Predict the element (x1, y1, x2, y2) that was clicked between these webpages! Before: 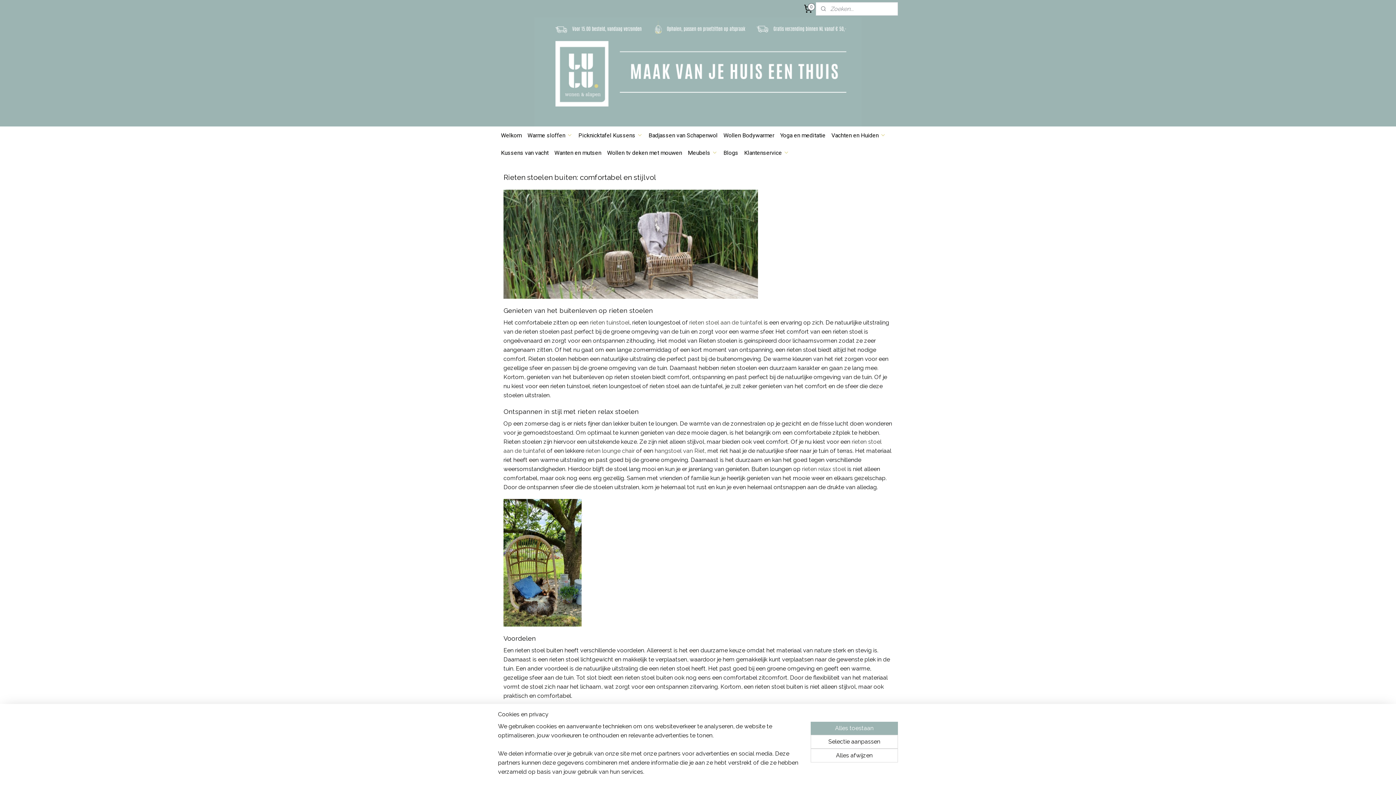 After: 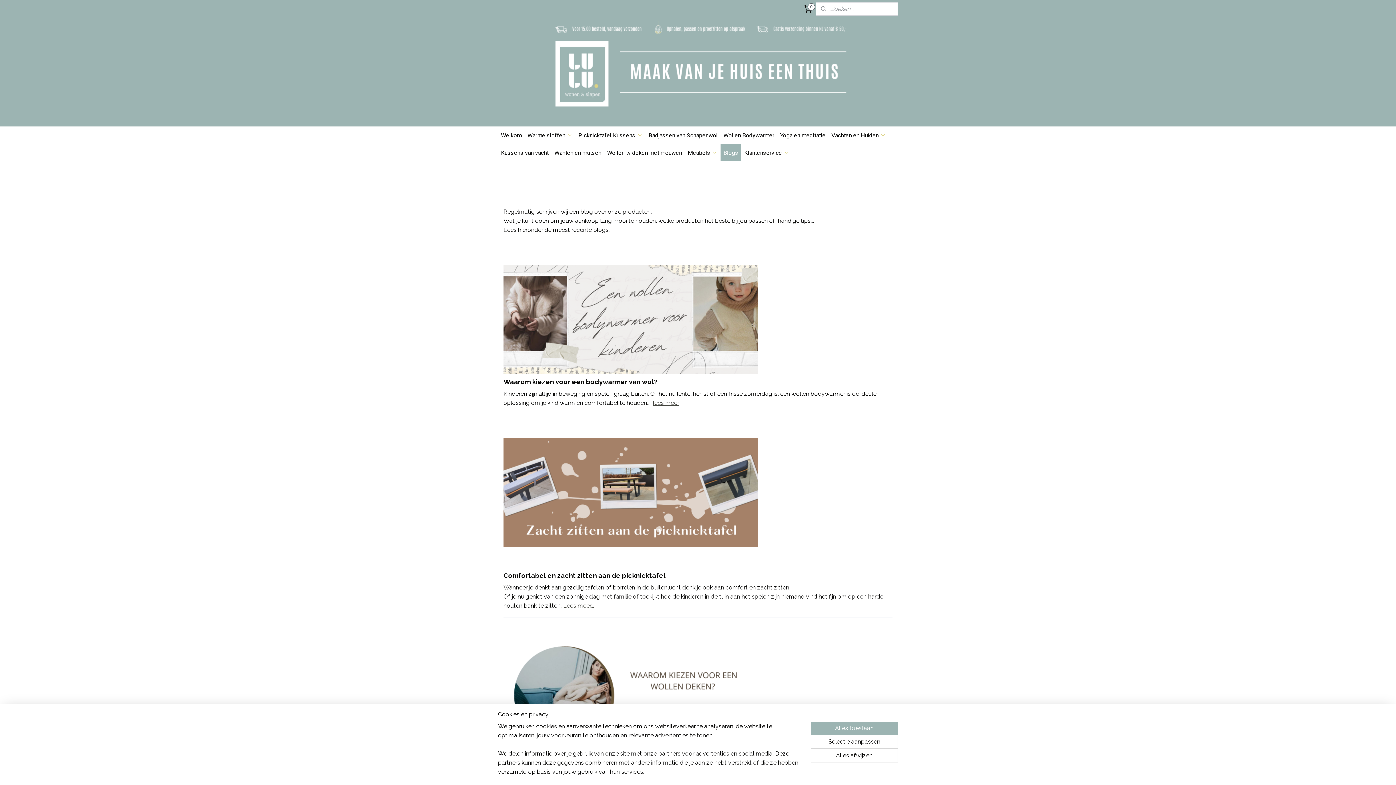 Action: bbox: (720, 144, 741, 161) label: Blogs